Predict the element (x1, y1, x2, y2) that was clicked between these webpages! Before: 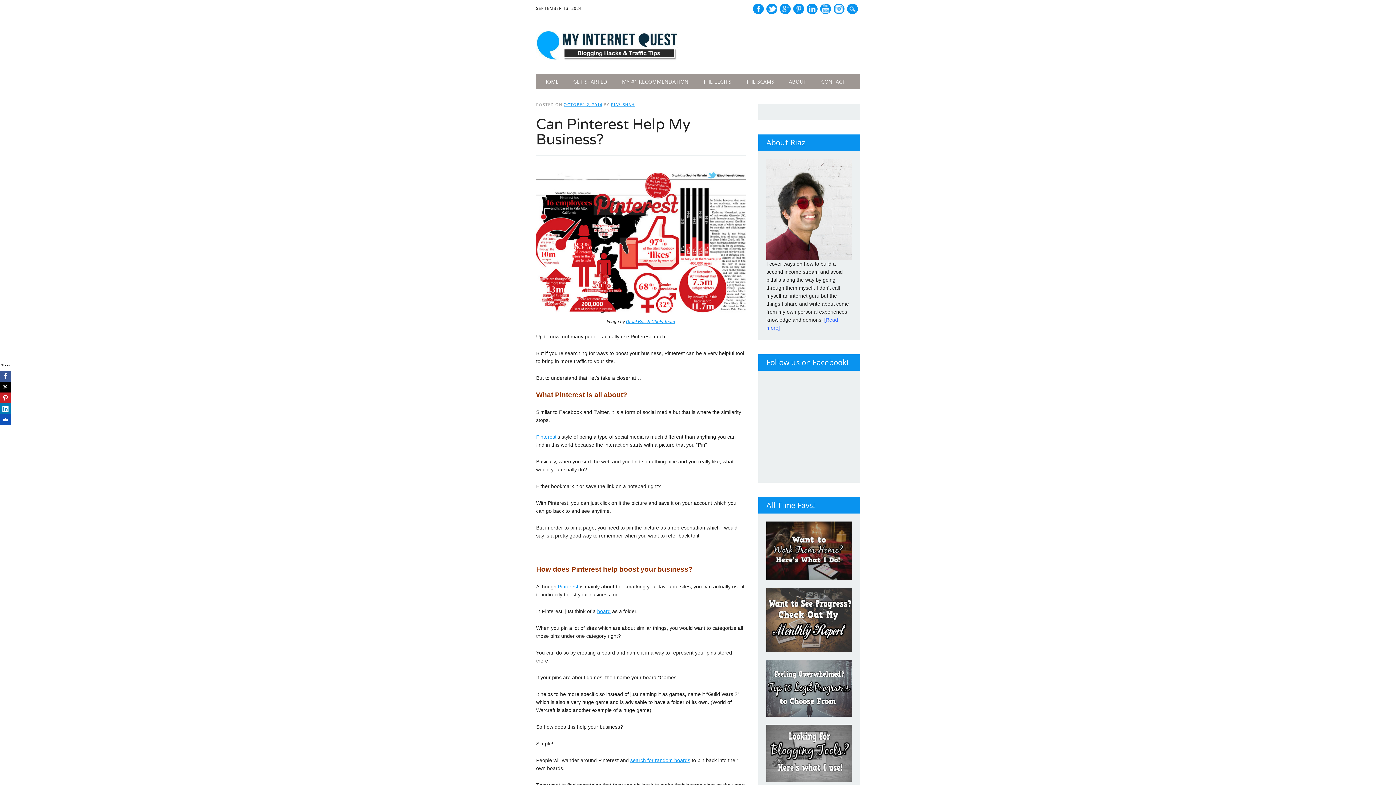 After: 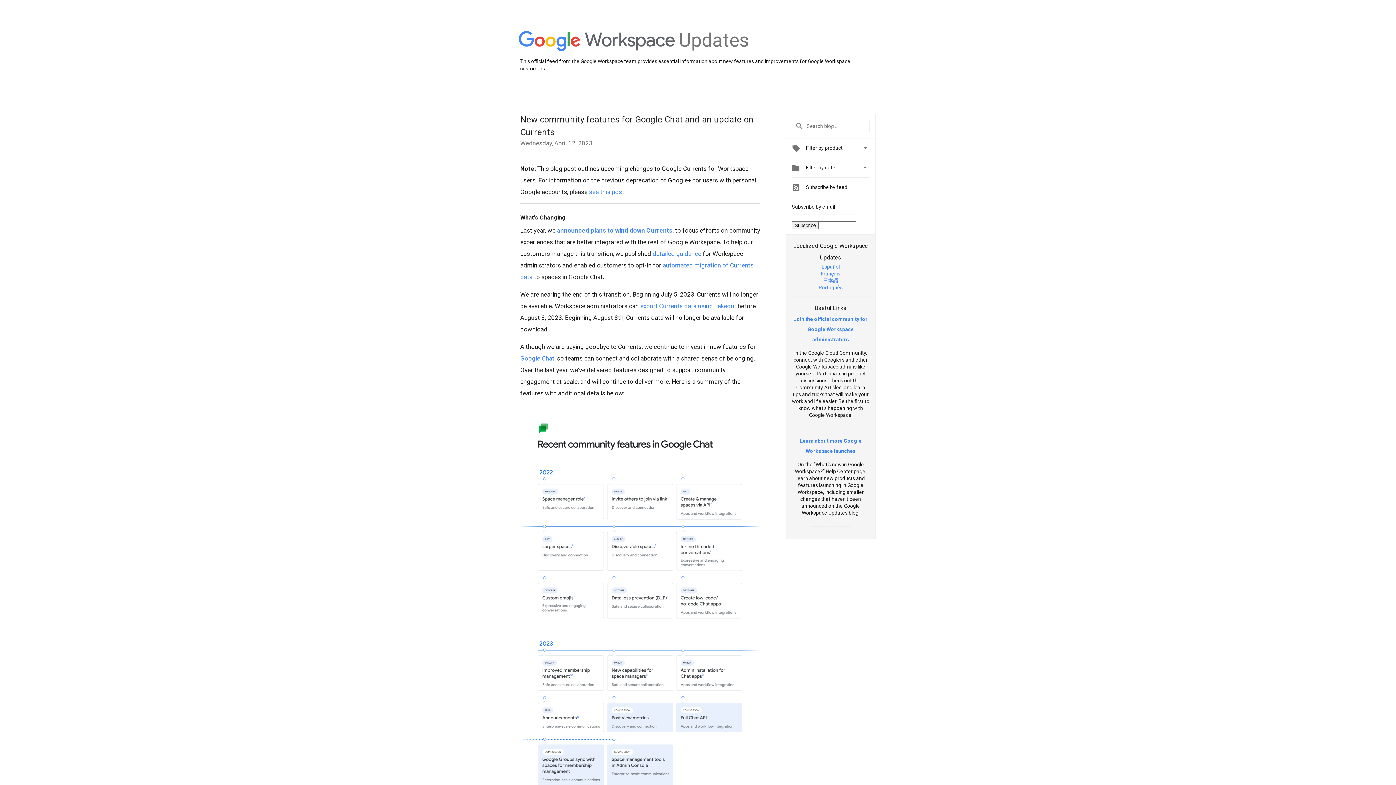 Action: label: Google+ bbox: (780, 3, 791, 14)